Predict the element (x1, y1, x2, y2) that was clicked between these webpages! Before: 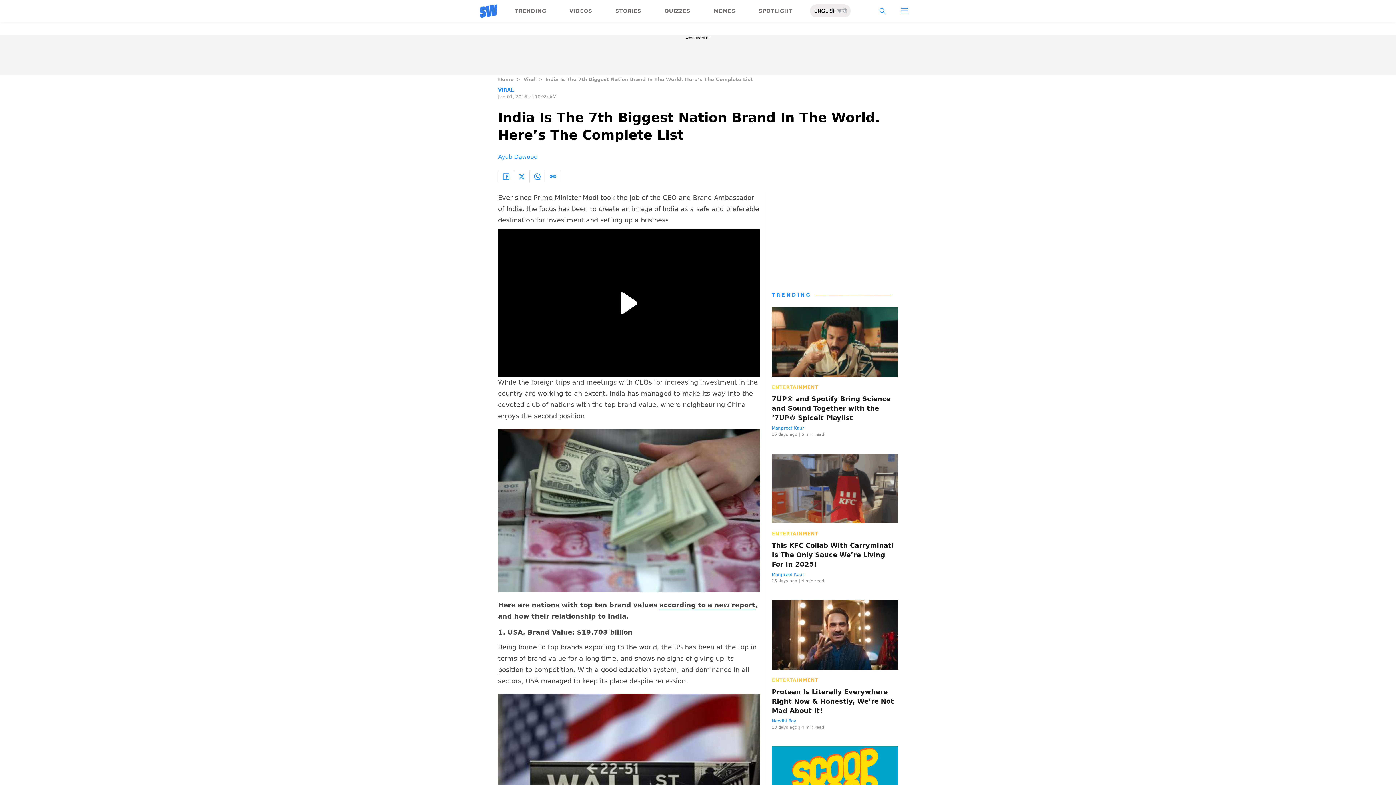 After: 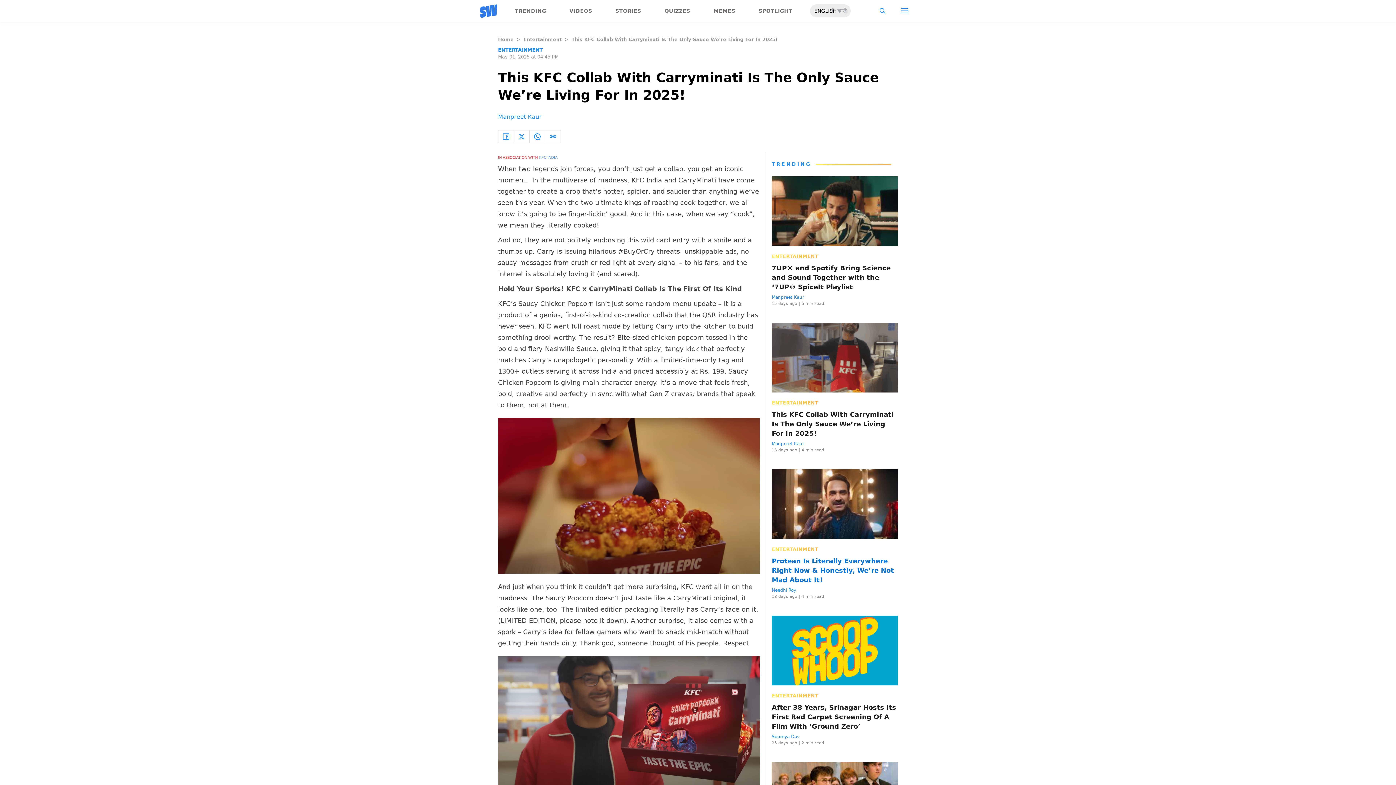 Action: label: This KFC Collab With Carryminati Is The Only Sauce We’re Living For In 2025! bbox: (772, 541, 898, 569)